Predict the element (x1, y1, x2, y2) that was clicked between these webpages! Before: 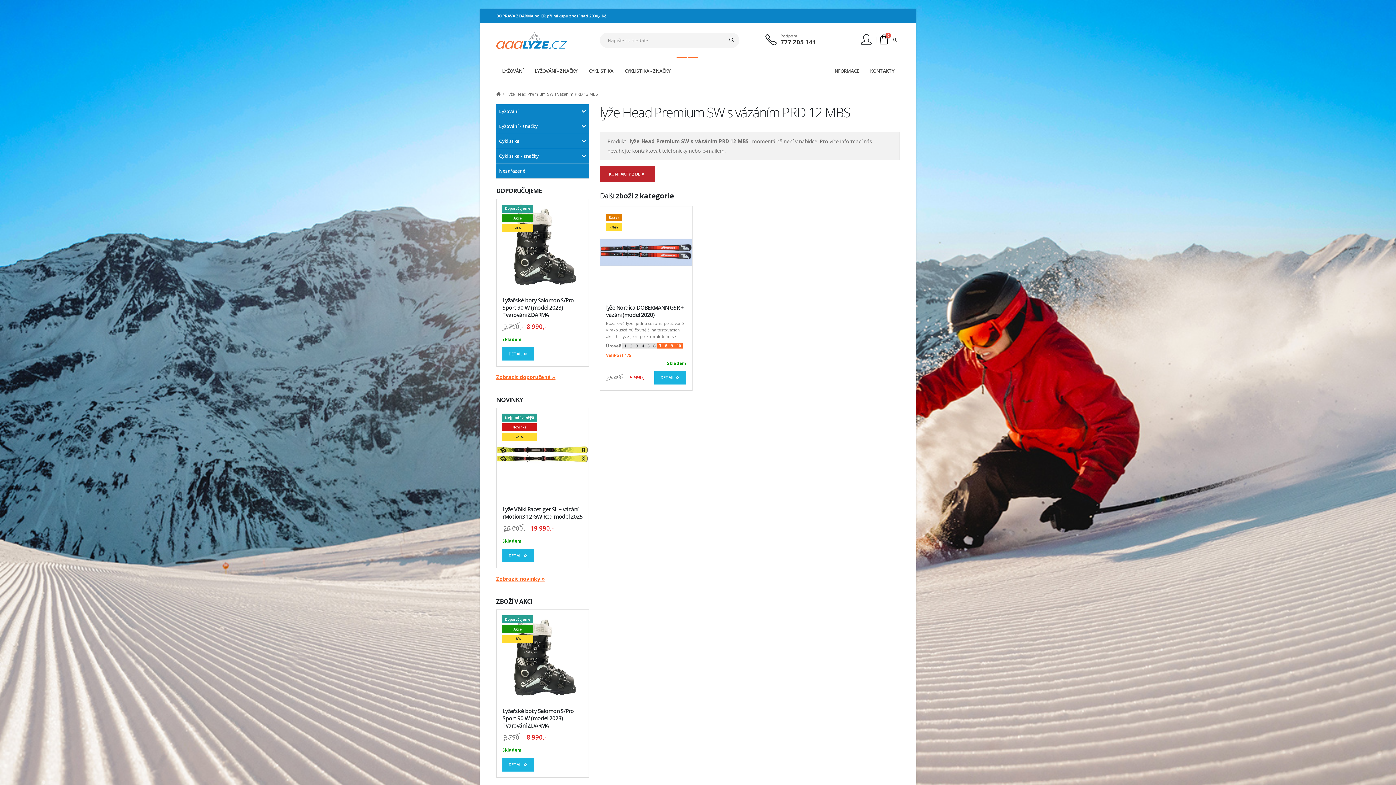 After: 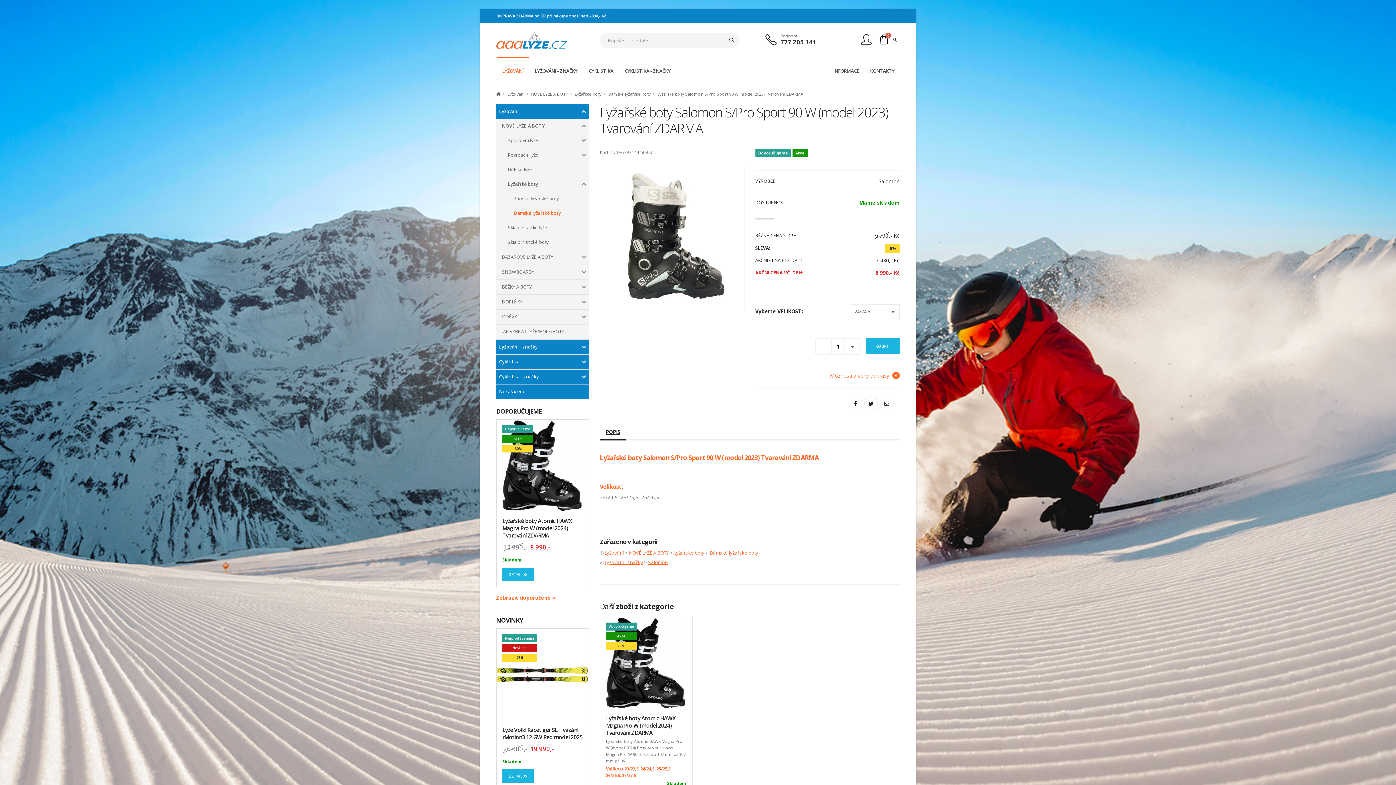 Action: bbox: (496, 610, 588, 702)